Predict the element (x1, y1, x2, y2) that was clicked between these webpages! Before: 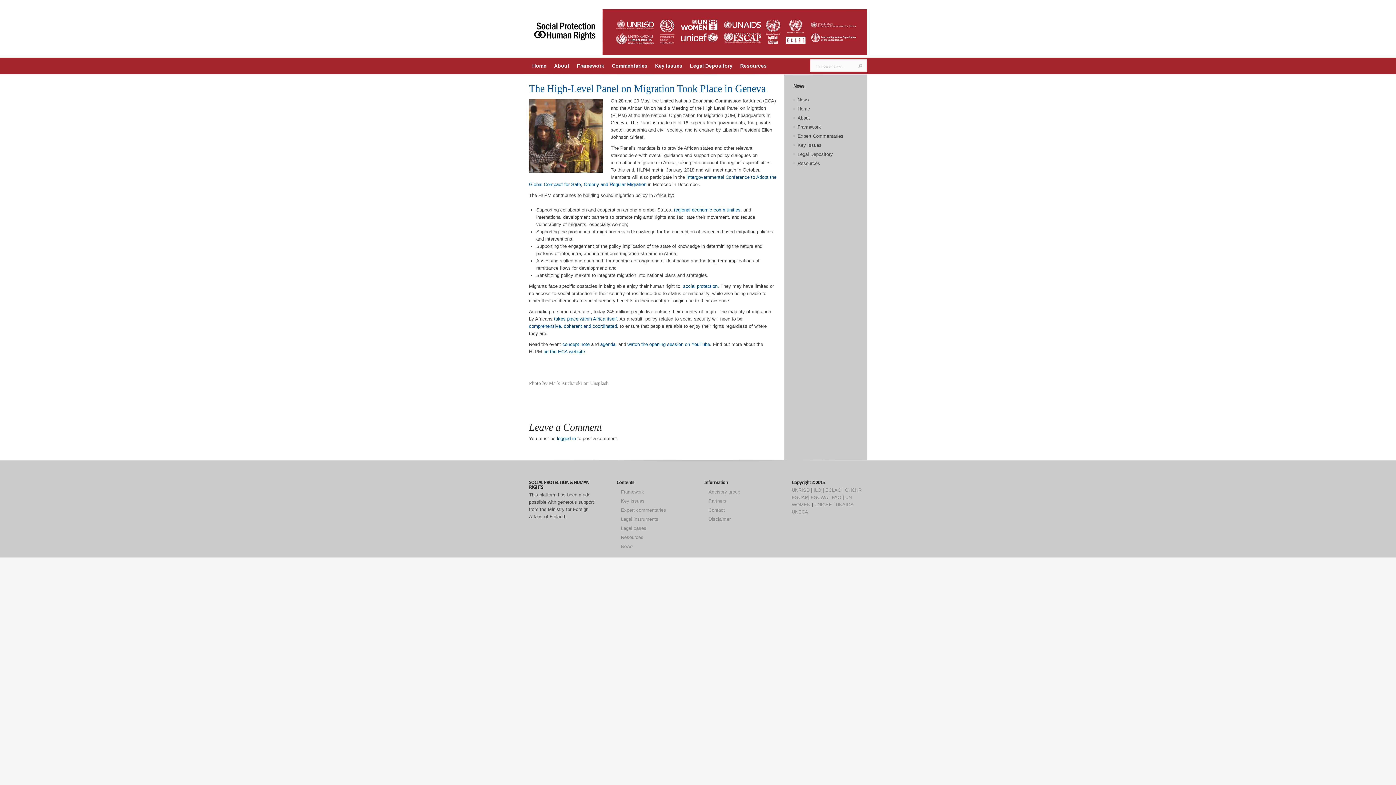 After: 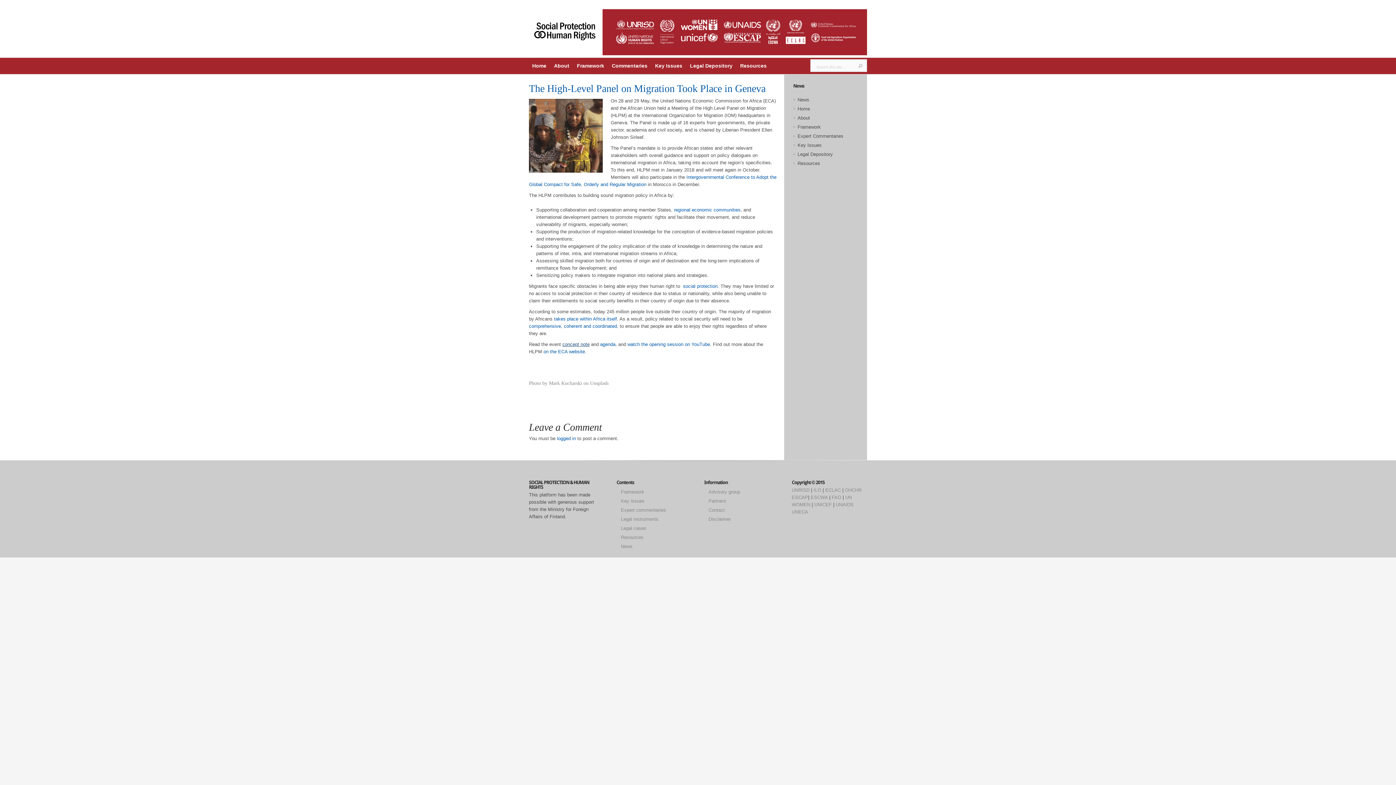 Action: label: concept note bbox: (562, 341, 589, 347)